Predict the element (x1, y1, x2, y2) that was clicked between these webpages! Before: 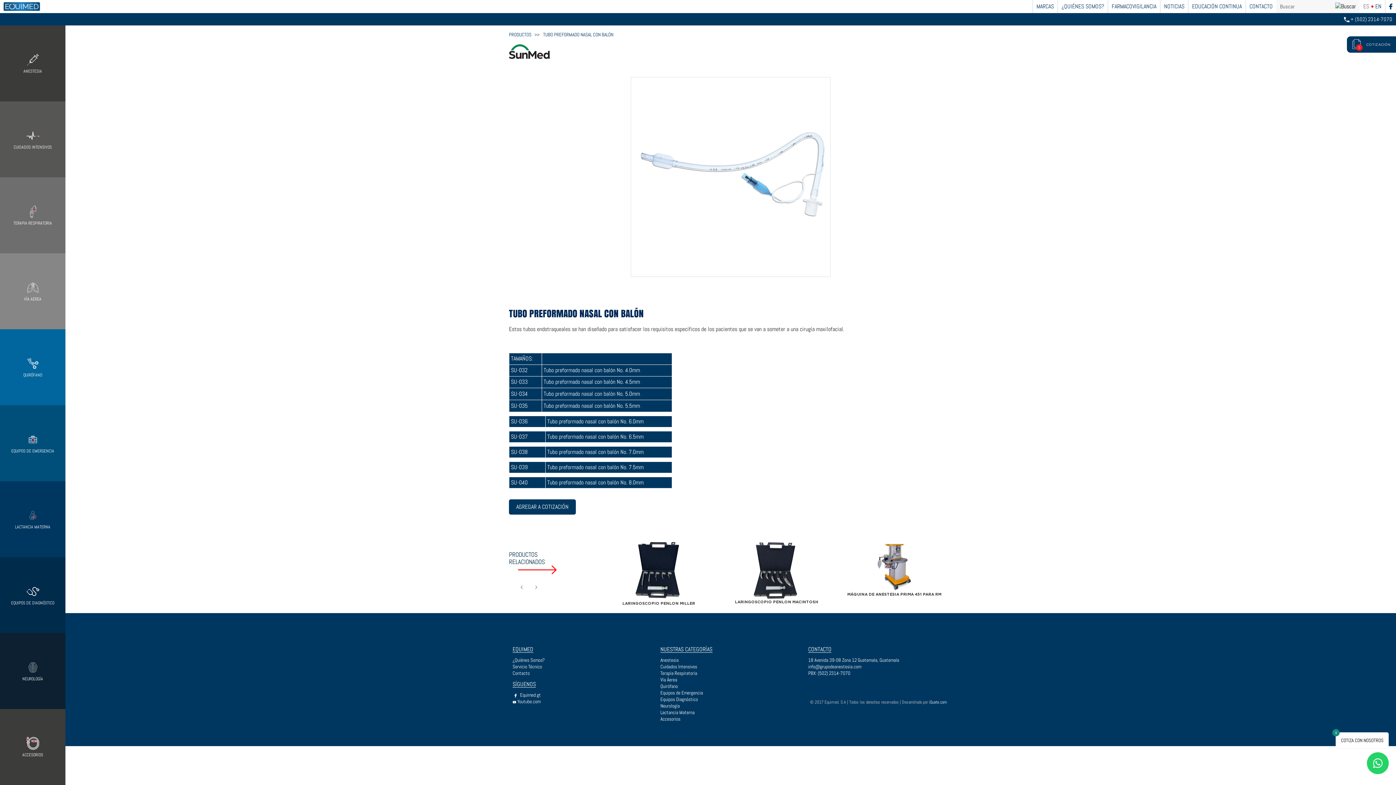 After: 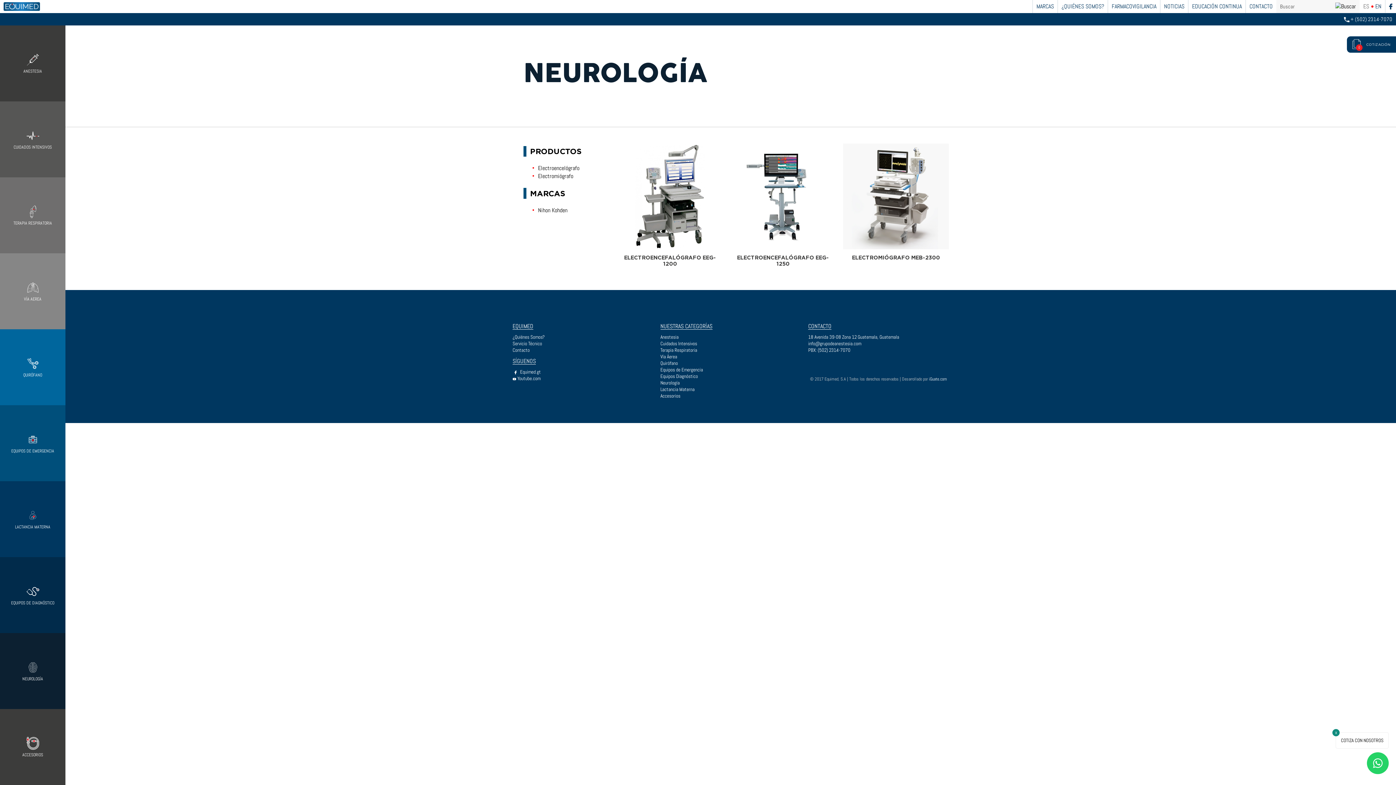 Action: label: NEUROLOGÍA bbox: (0, 633, 65, 709)